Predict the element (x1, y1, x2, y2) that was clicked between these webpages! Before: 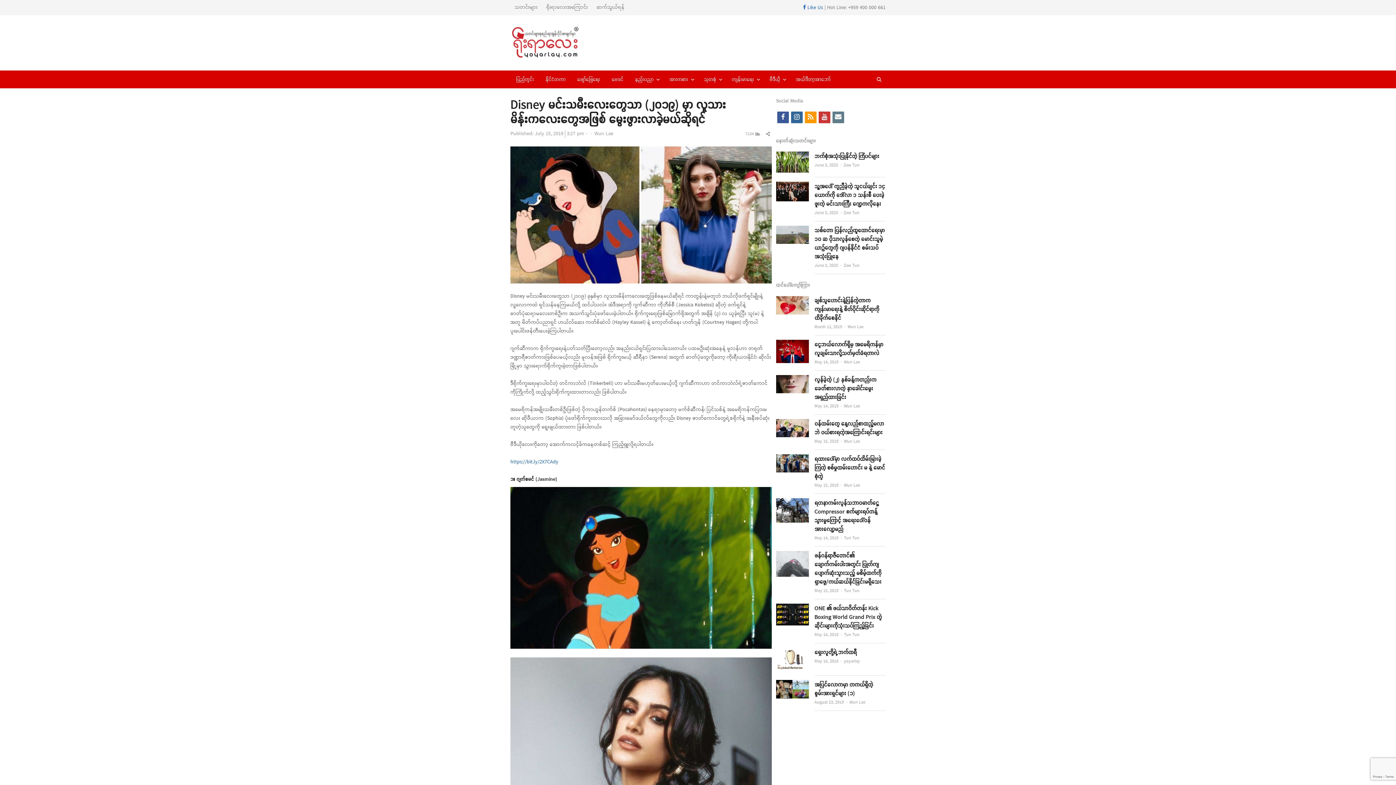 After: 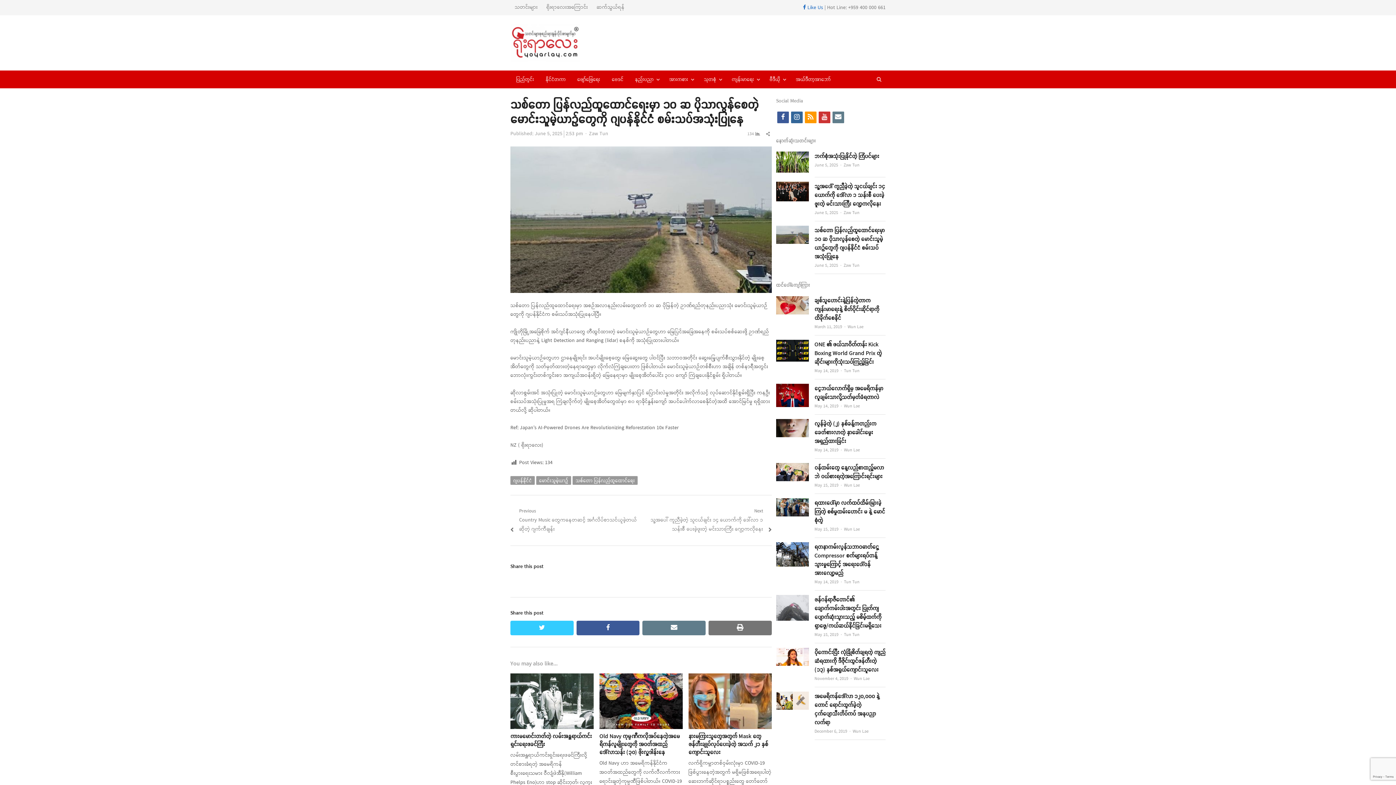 Action: bbox: (776, 226, 808, 234)